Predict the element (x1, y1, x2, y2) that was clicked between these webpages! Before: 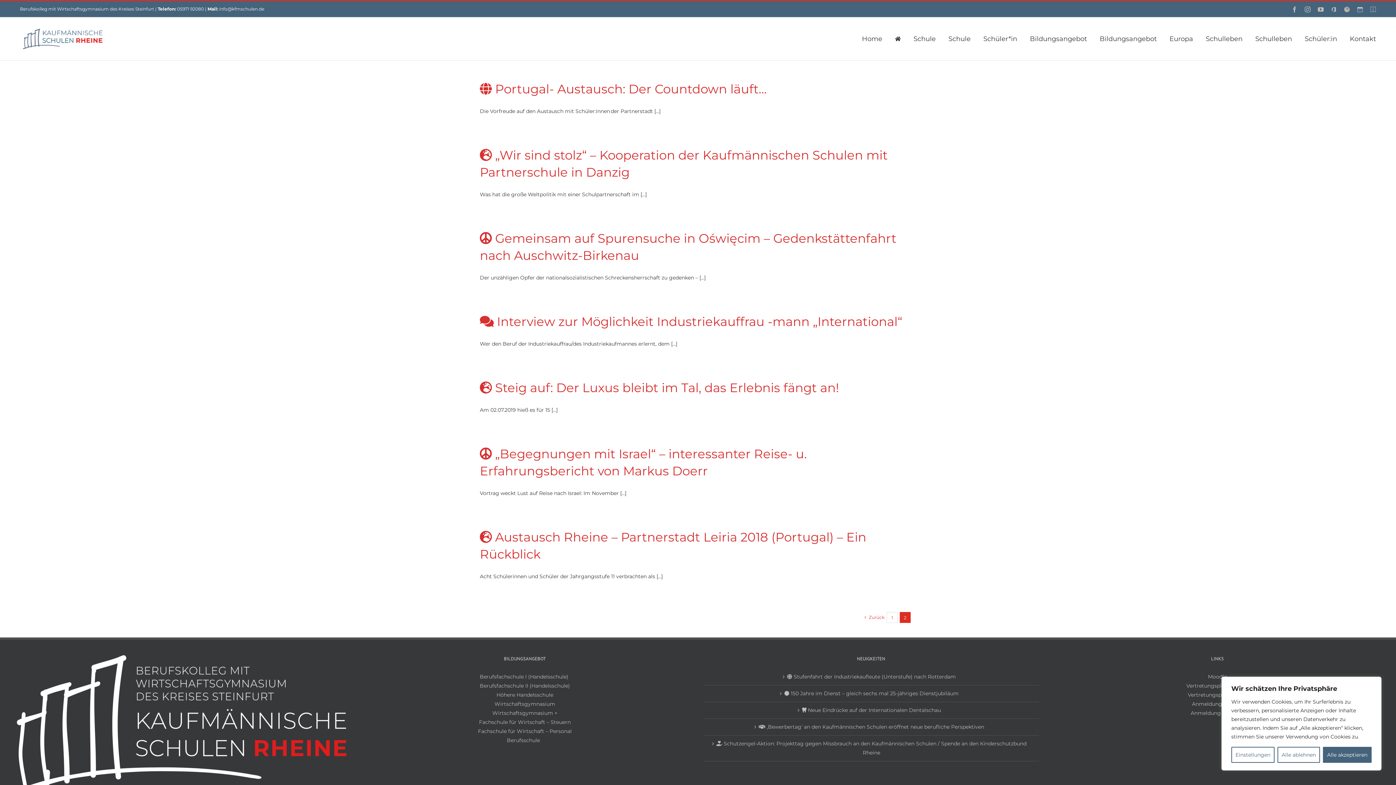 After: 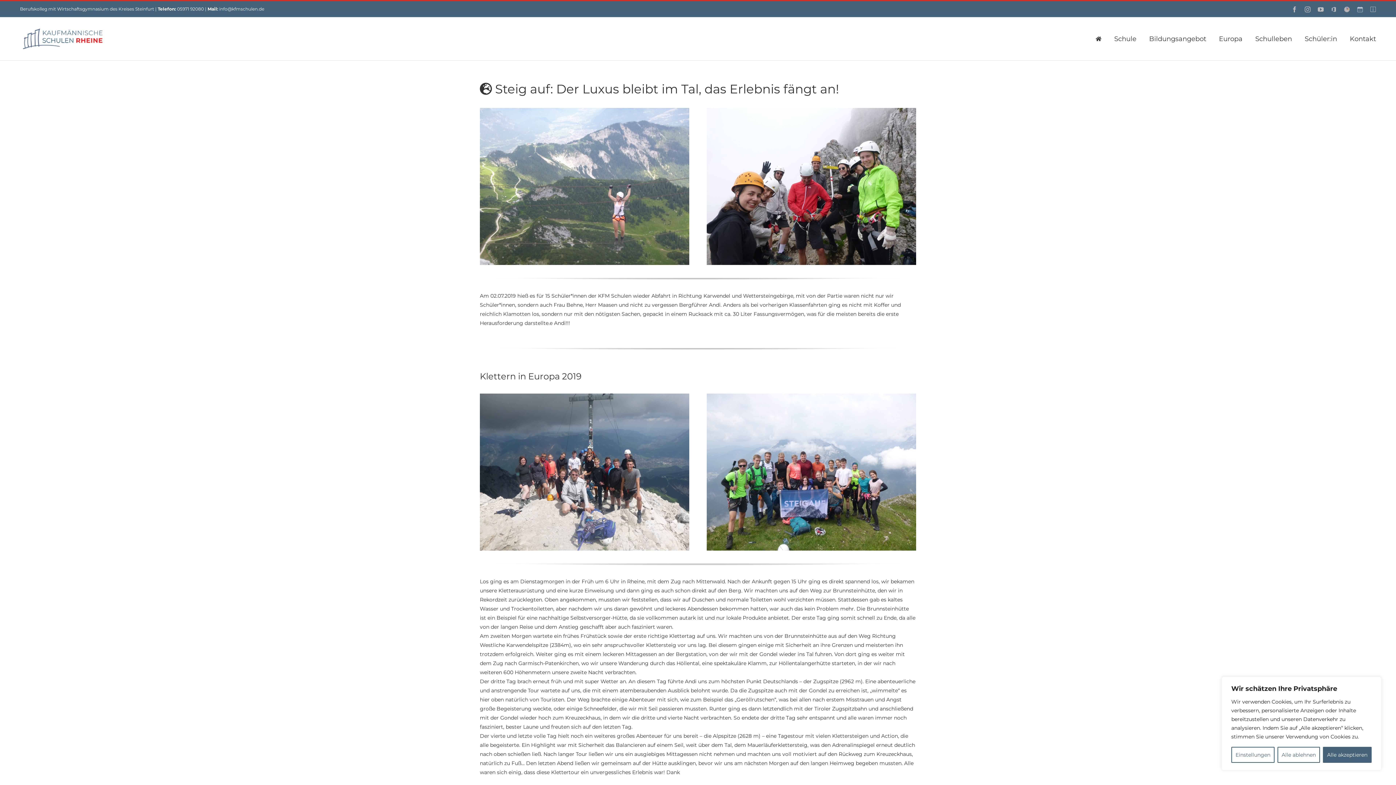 Action: bbox: (480, 380, 839, 395) label:  Steig auf: Der Luxus bleibt im Tal, das Erlebnis fängt an!